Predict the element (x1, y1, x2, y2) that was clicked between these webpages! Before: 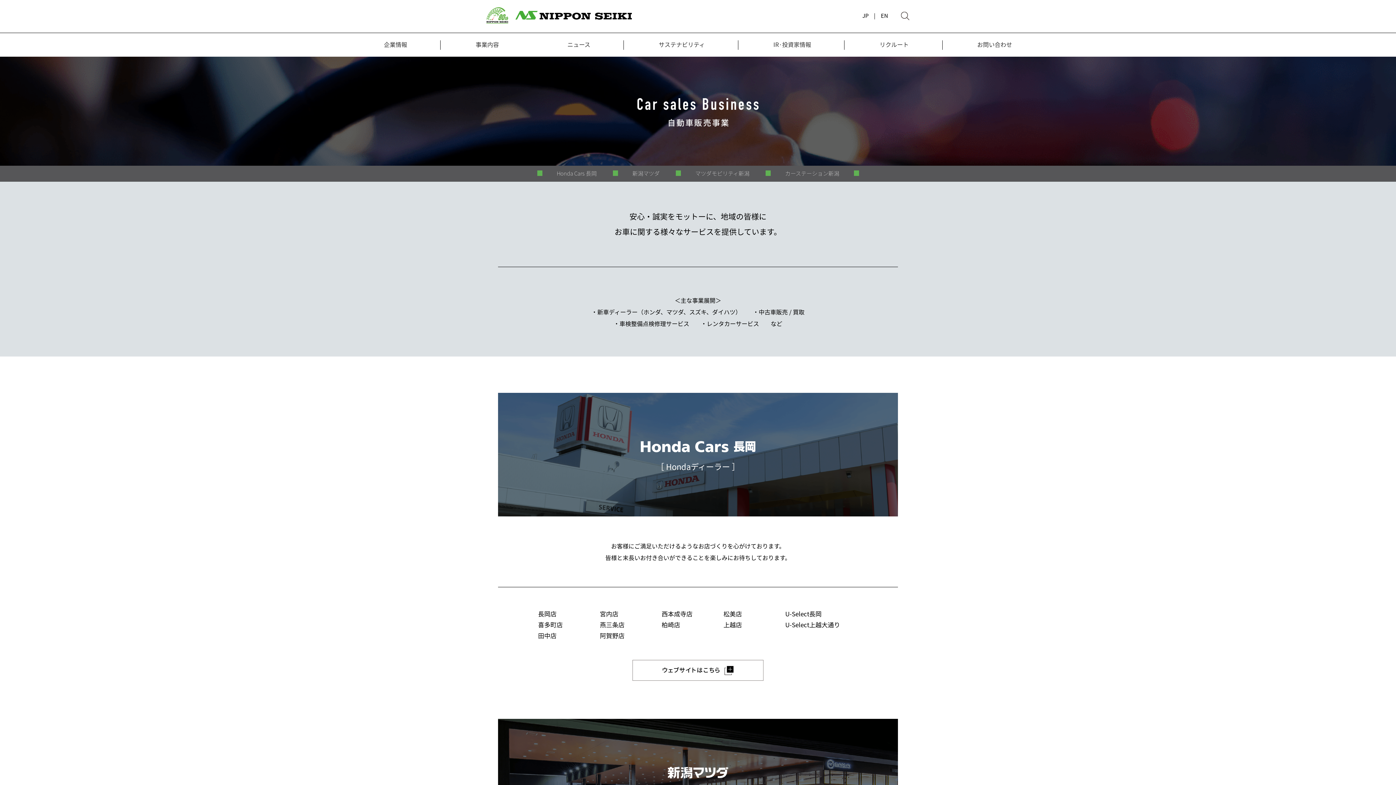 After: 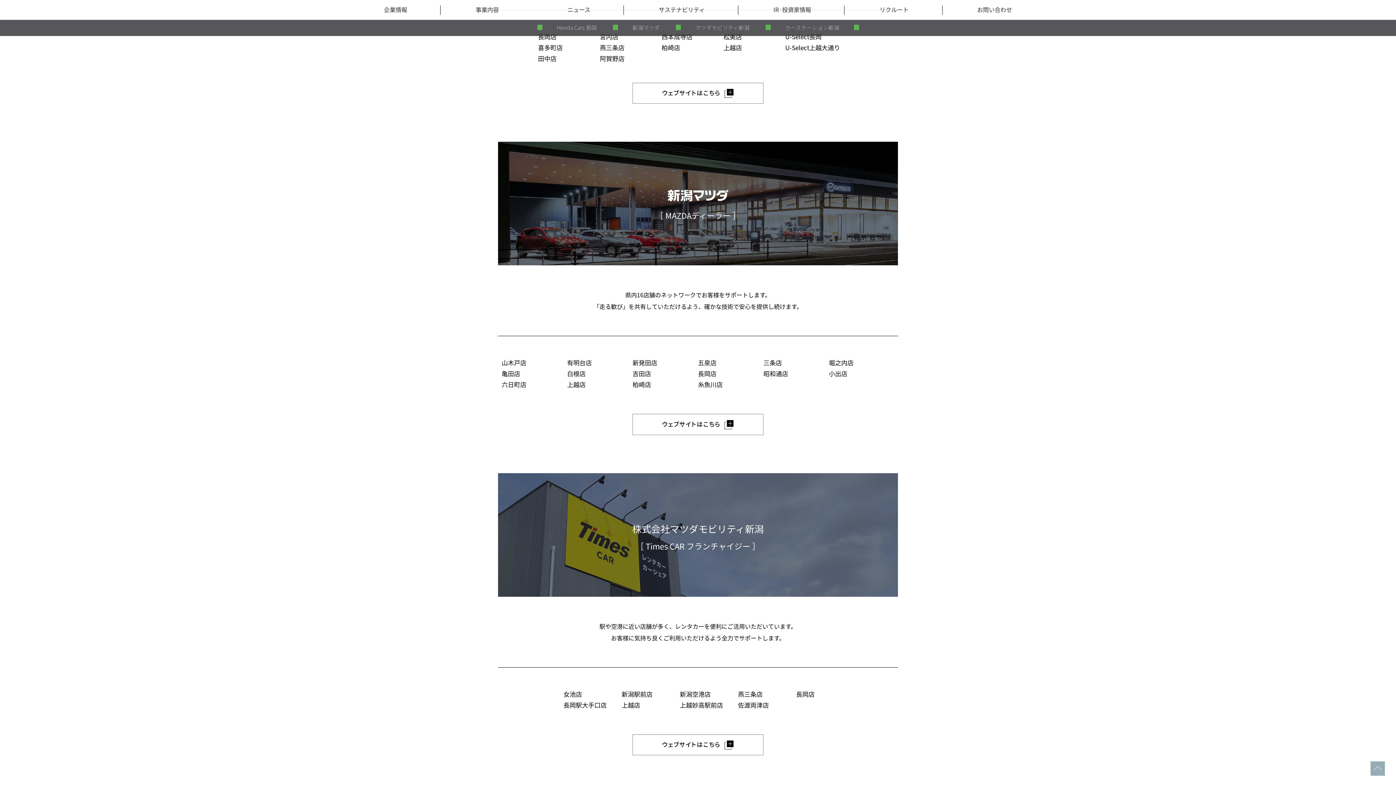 Action: bbox: (632, 170, 659, 176) label: 新潟マツダ